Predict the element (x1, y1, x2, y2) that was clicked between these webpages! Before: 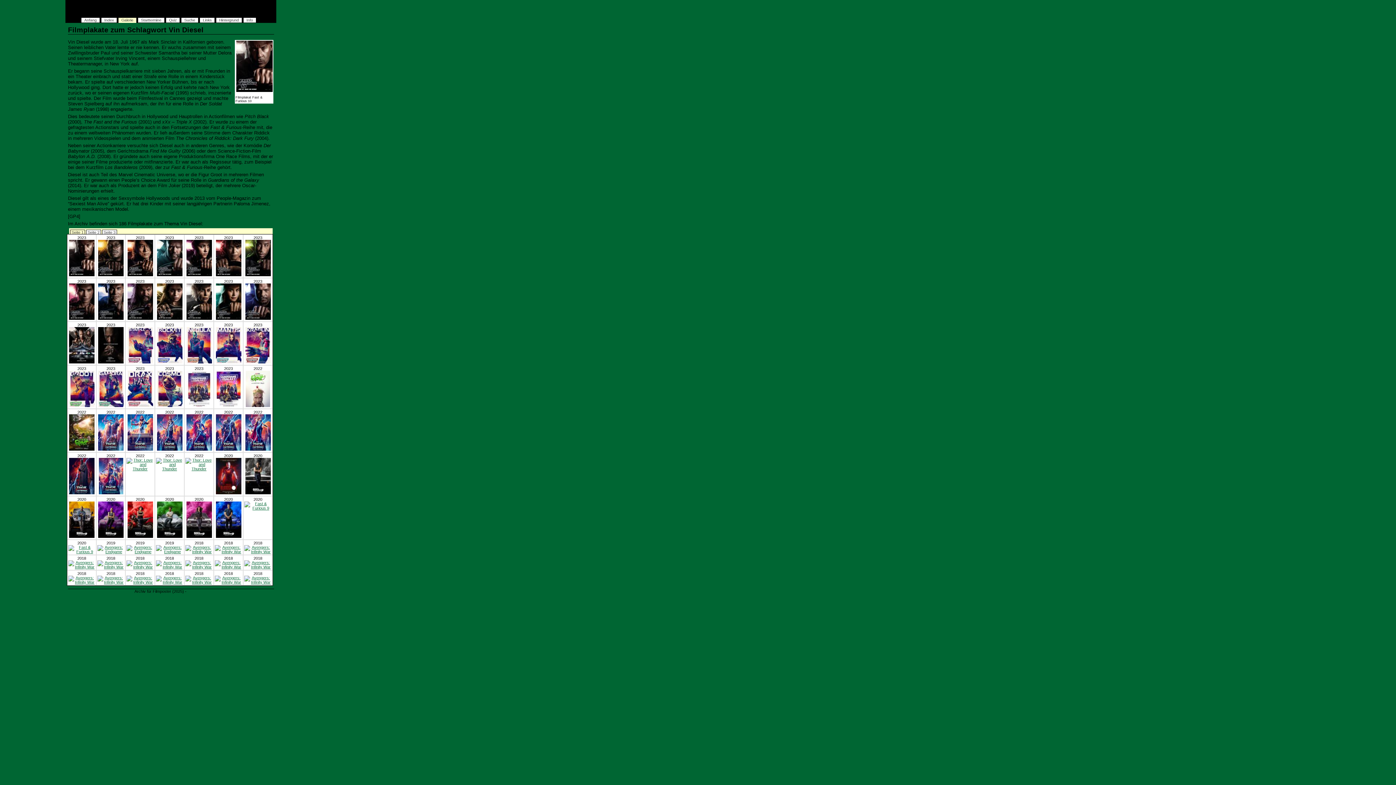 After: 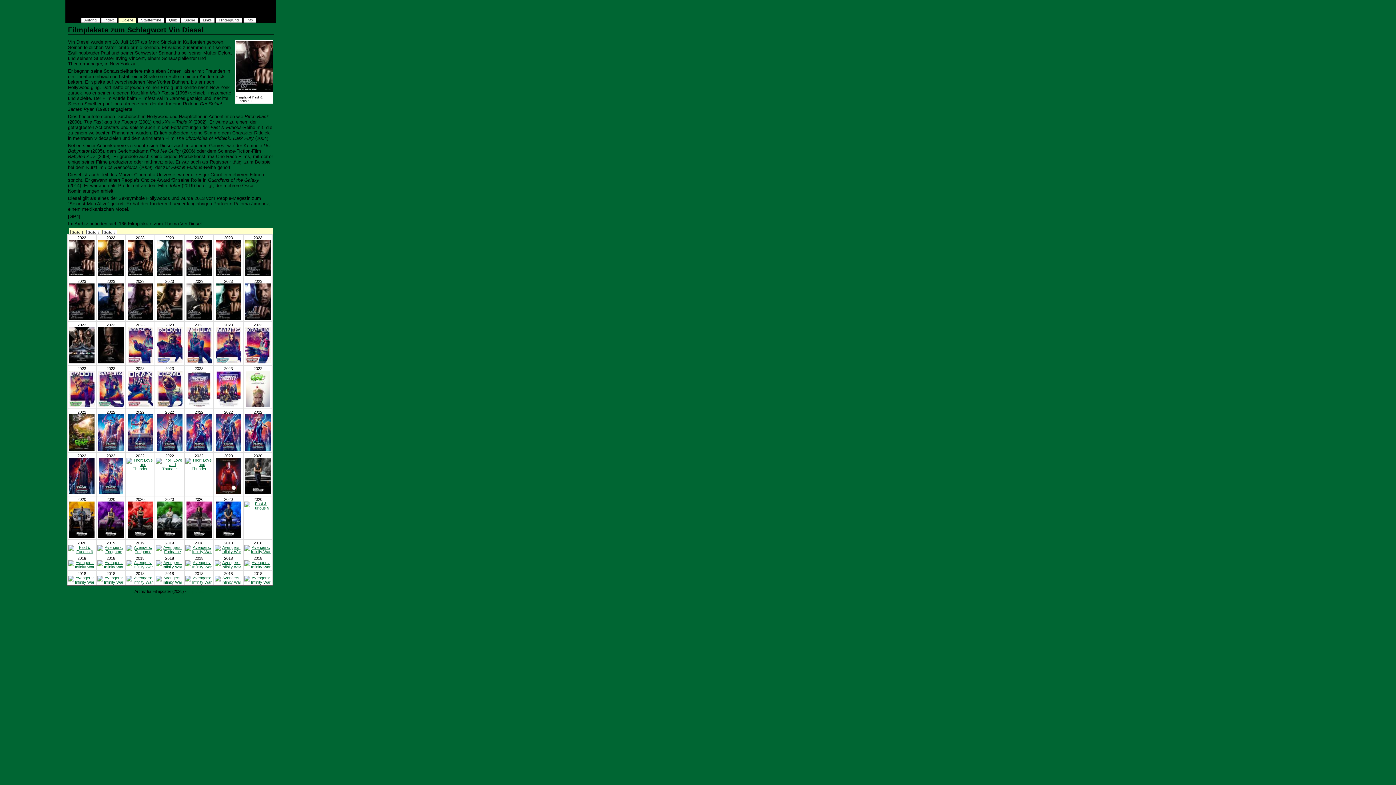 Action: bbox: (156, 360, 182, 364)